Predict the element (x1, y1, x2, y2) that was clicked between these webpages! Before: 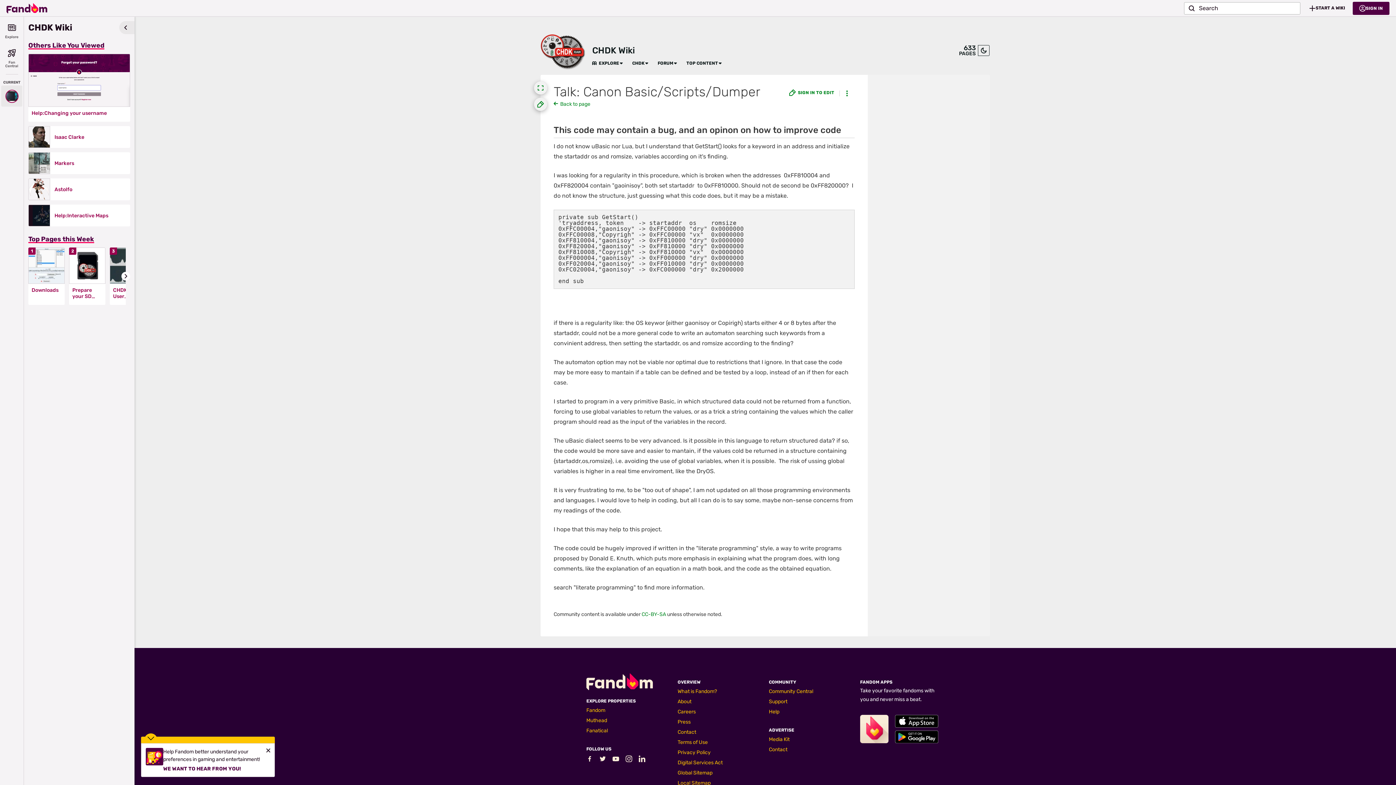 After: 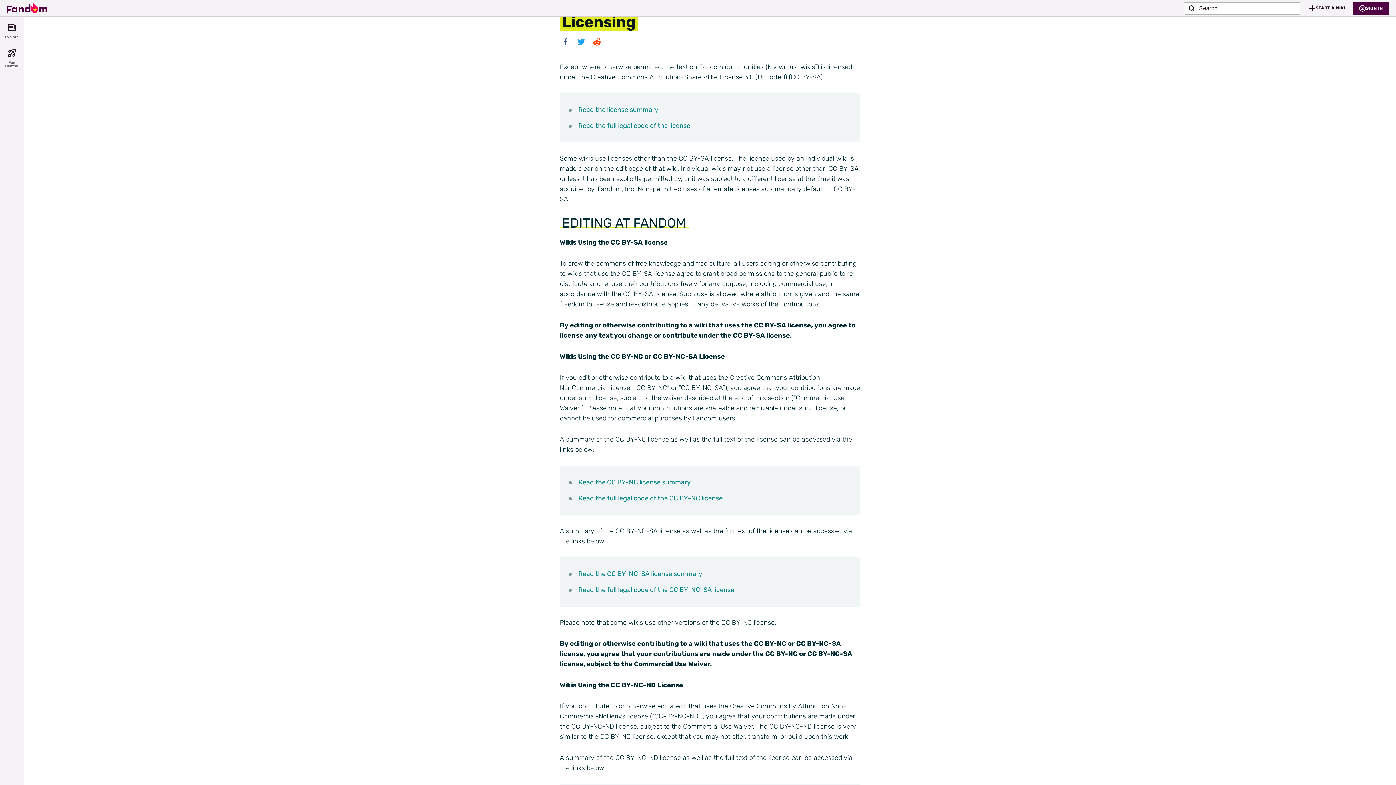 Action: bbox: (641, 611, 666, 617) label: CC-BY-SA